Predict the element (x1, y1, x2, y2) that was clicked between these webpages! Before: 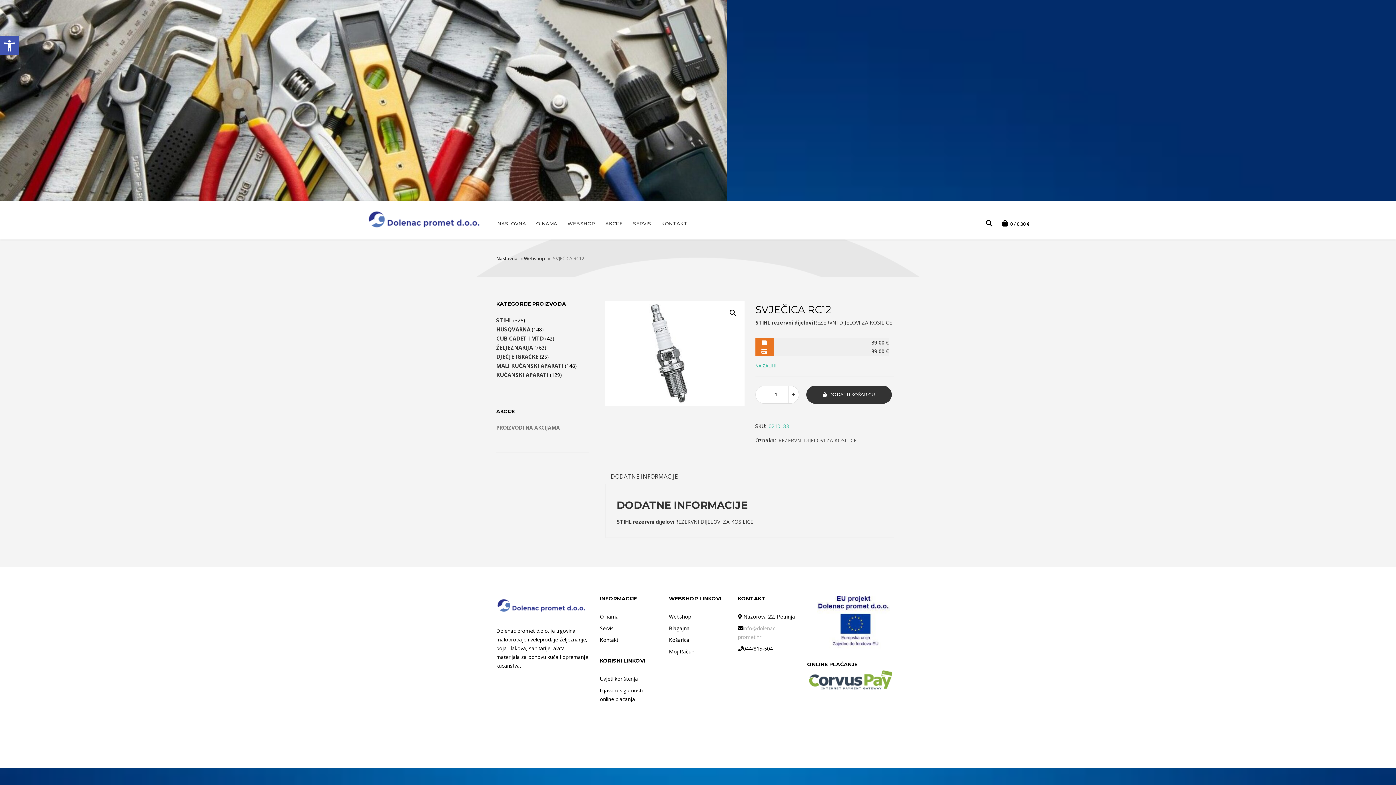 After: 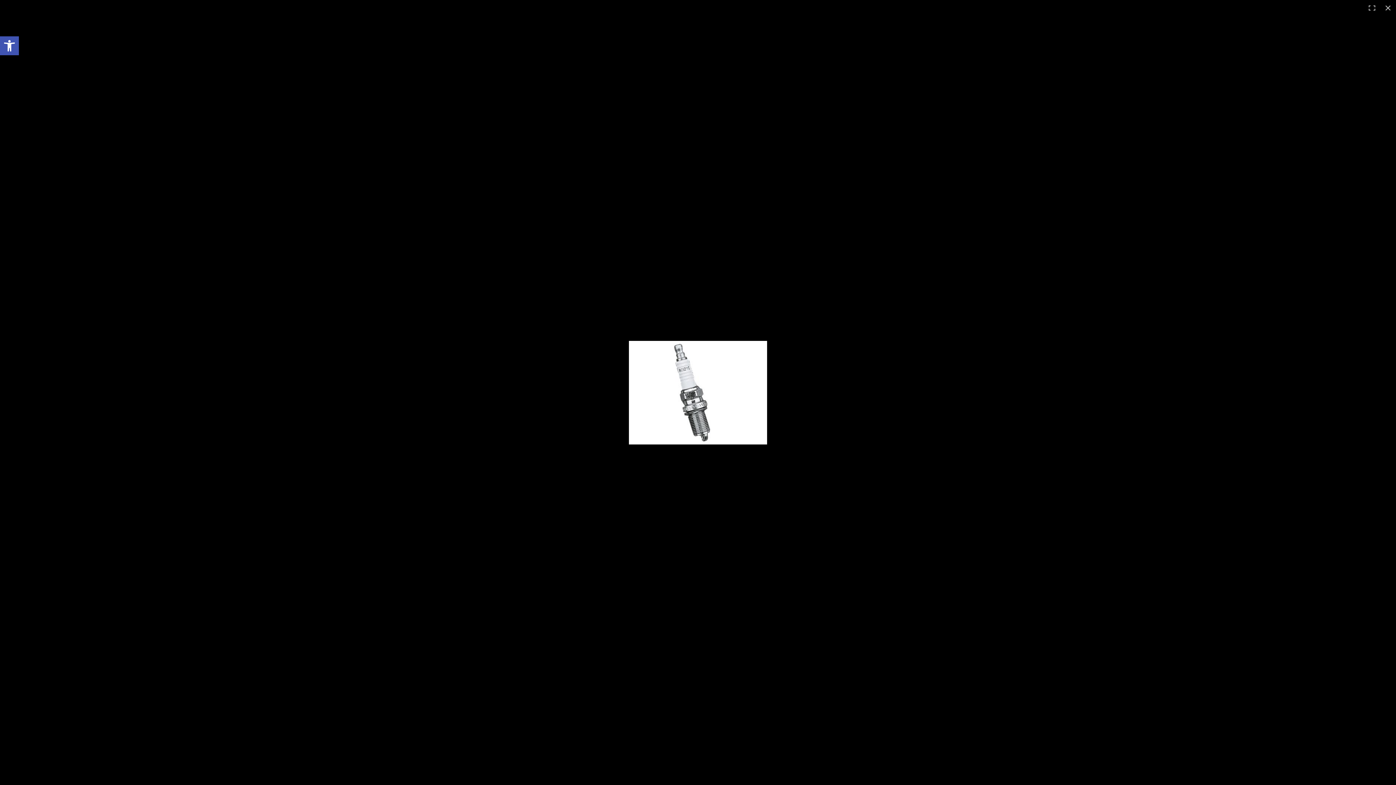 Action: bbox: (605, 301, 744, 405)